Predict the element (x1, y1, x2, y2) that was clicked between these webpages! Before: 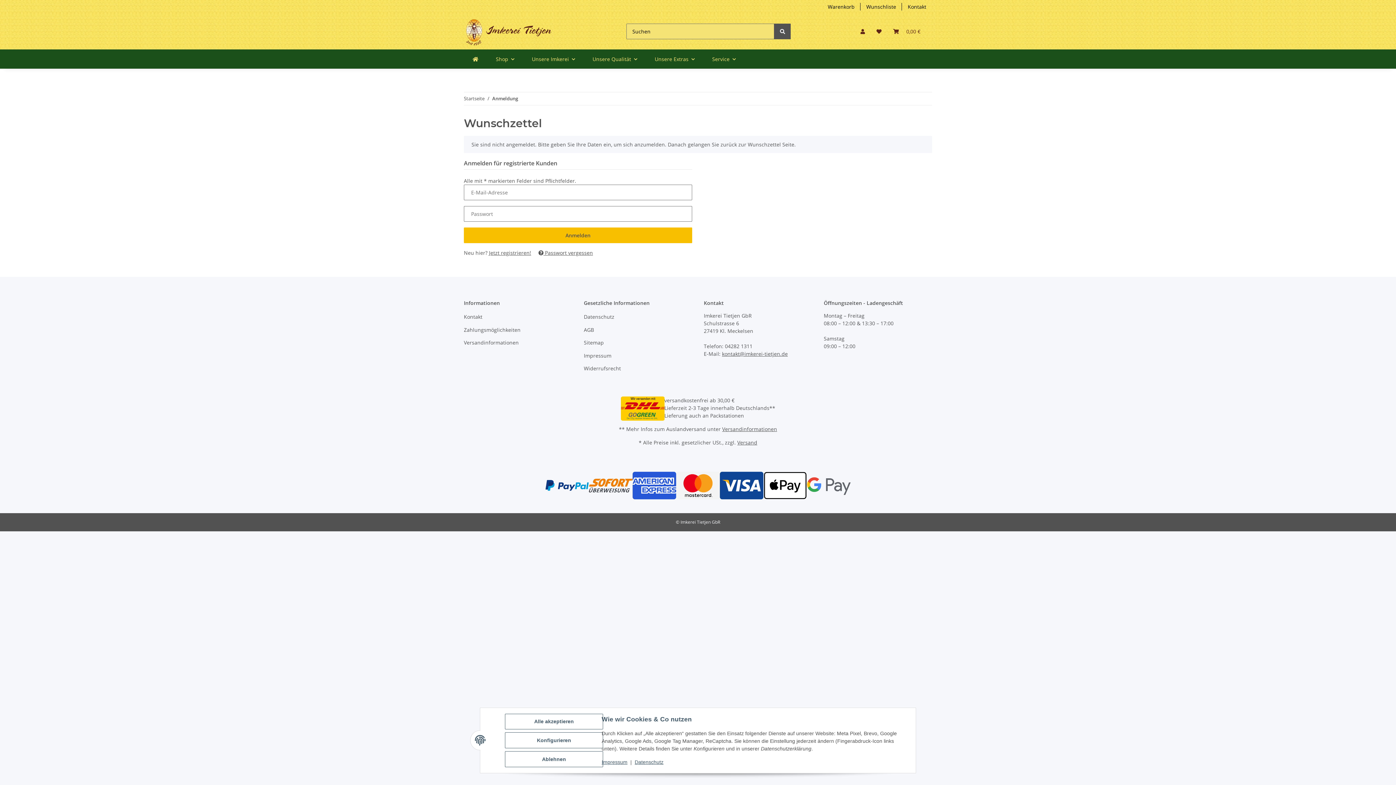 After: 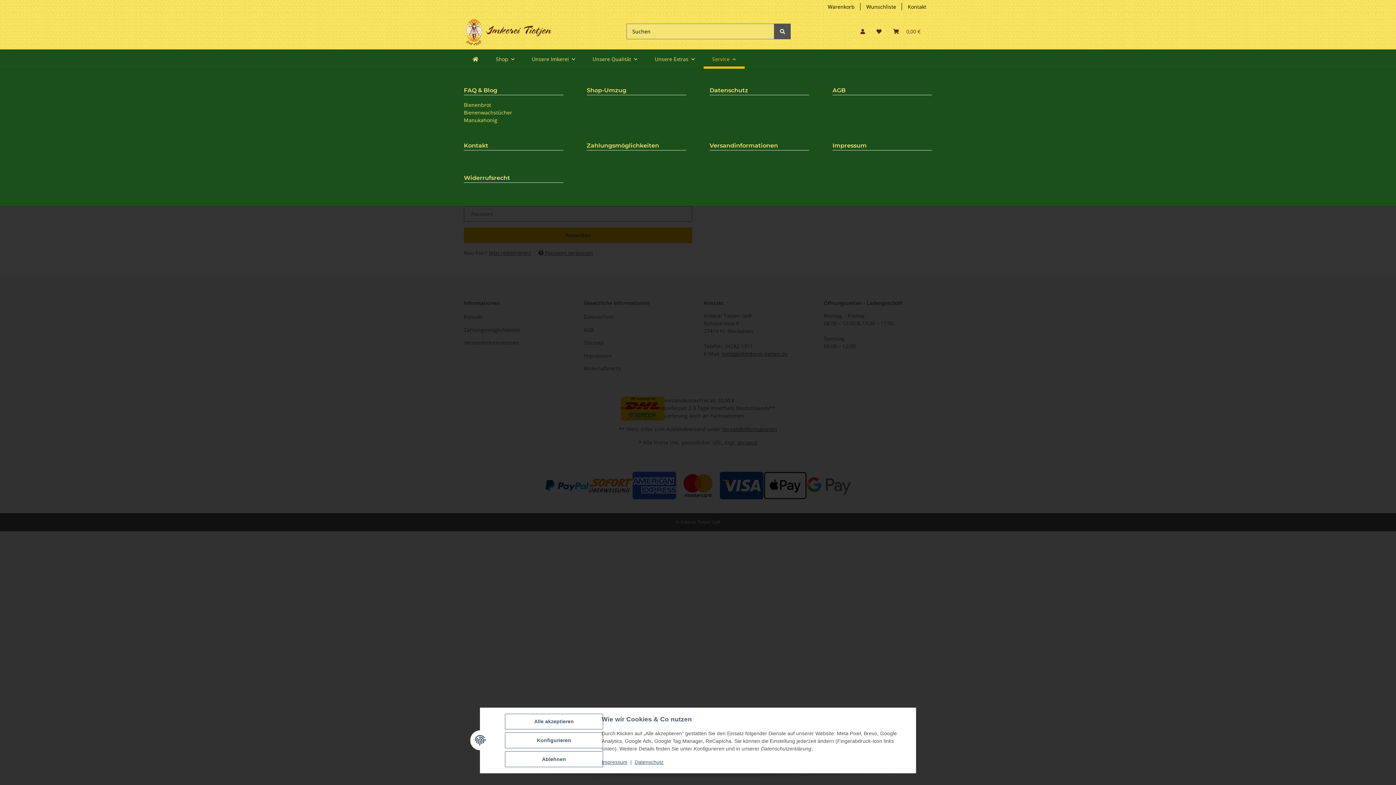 Action: label: Service bbox: (703, 49, 744, 68)